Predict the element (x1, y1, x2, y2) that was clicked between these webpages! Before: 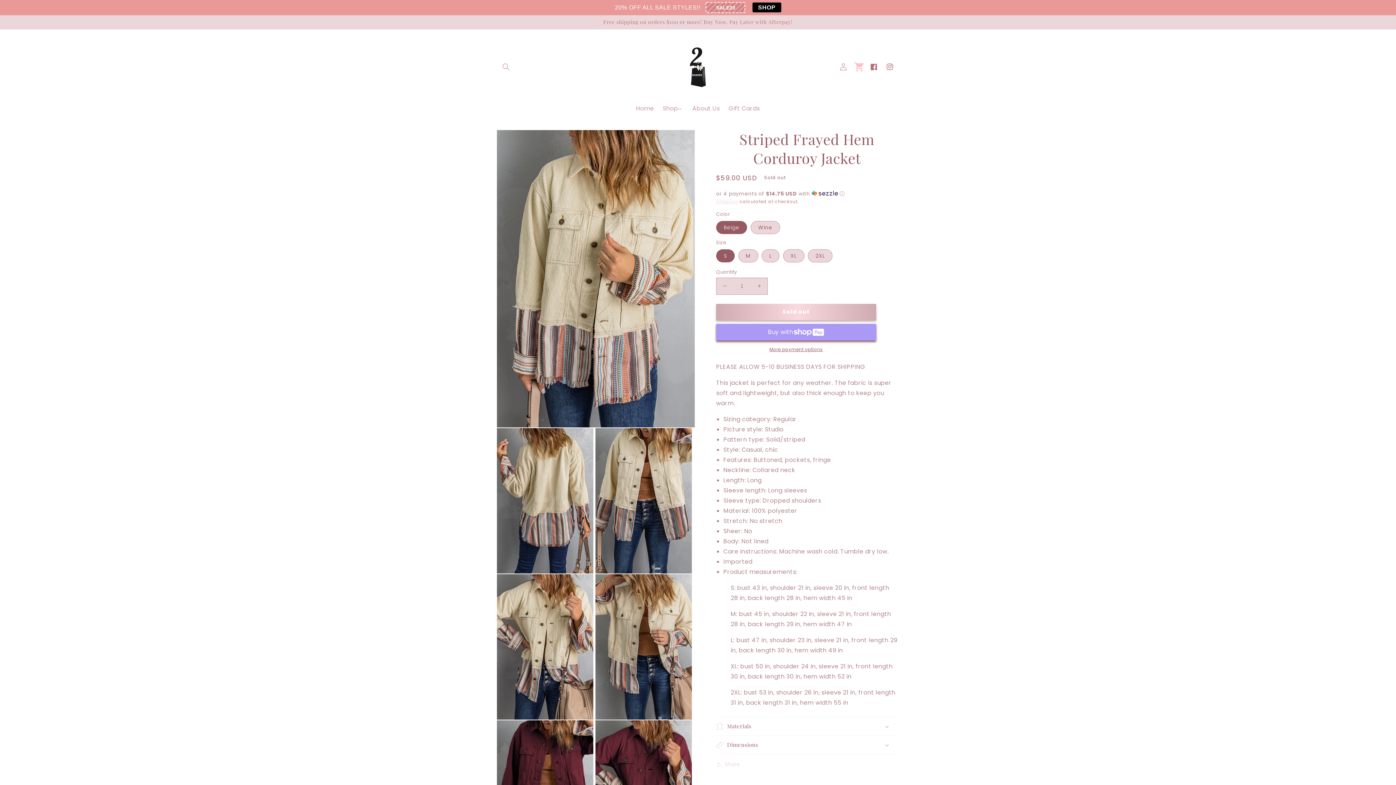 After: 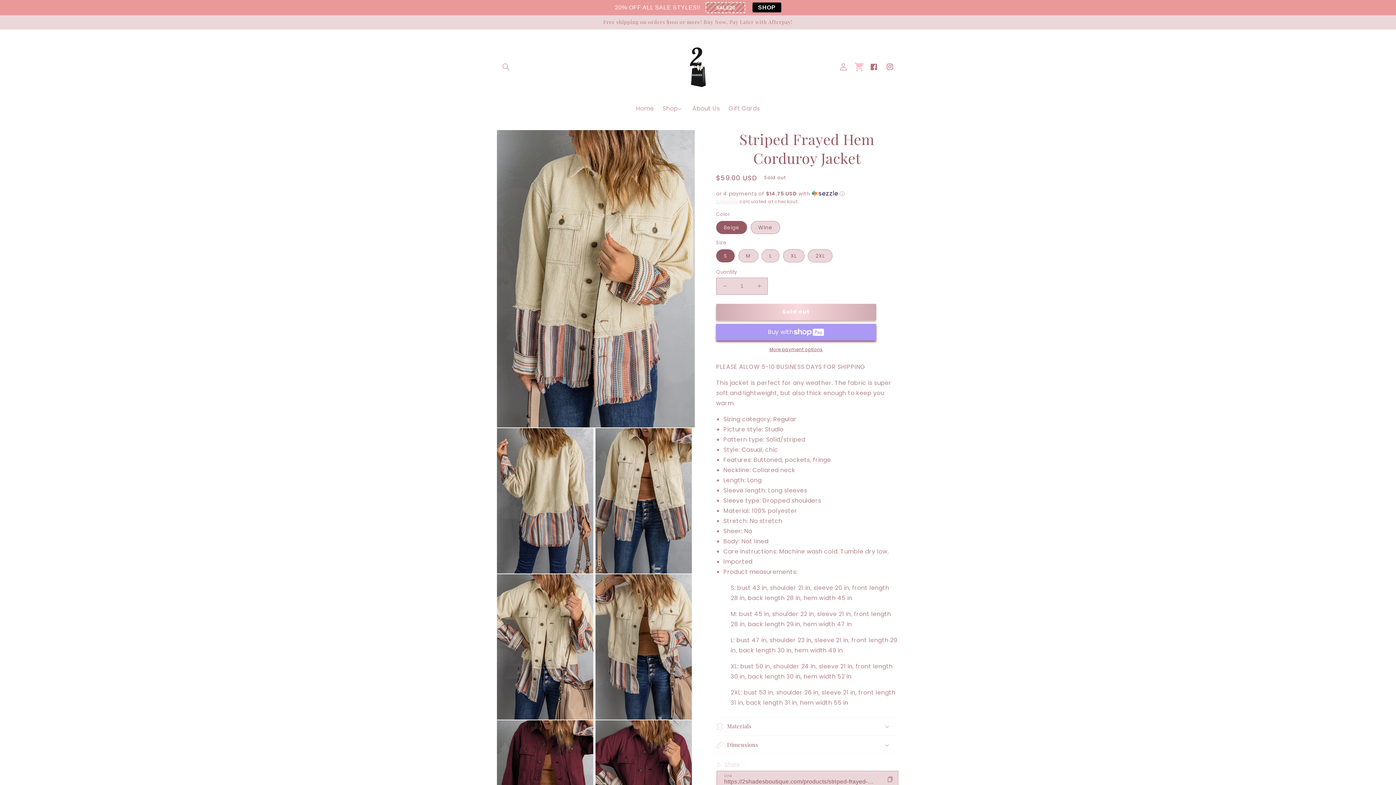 Action: bbox: (716, 747, 739, 757) label: Share